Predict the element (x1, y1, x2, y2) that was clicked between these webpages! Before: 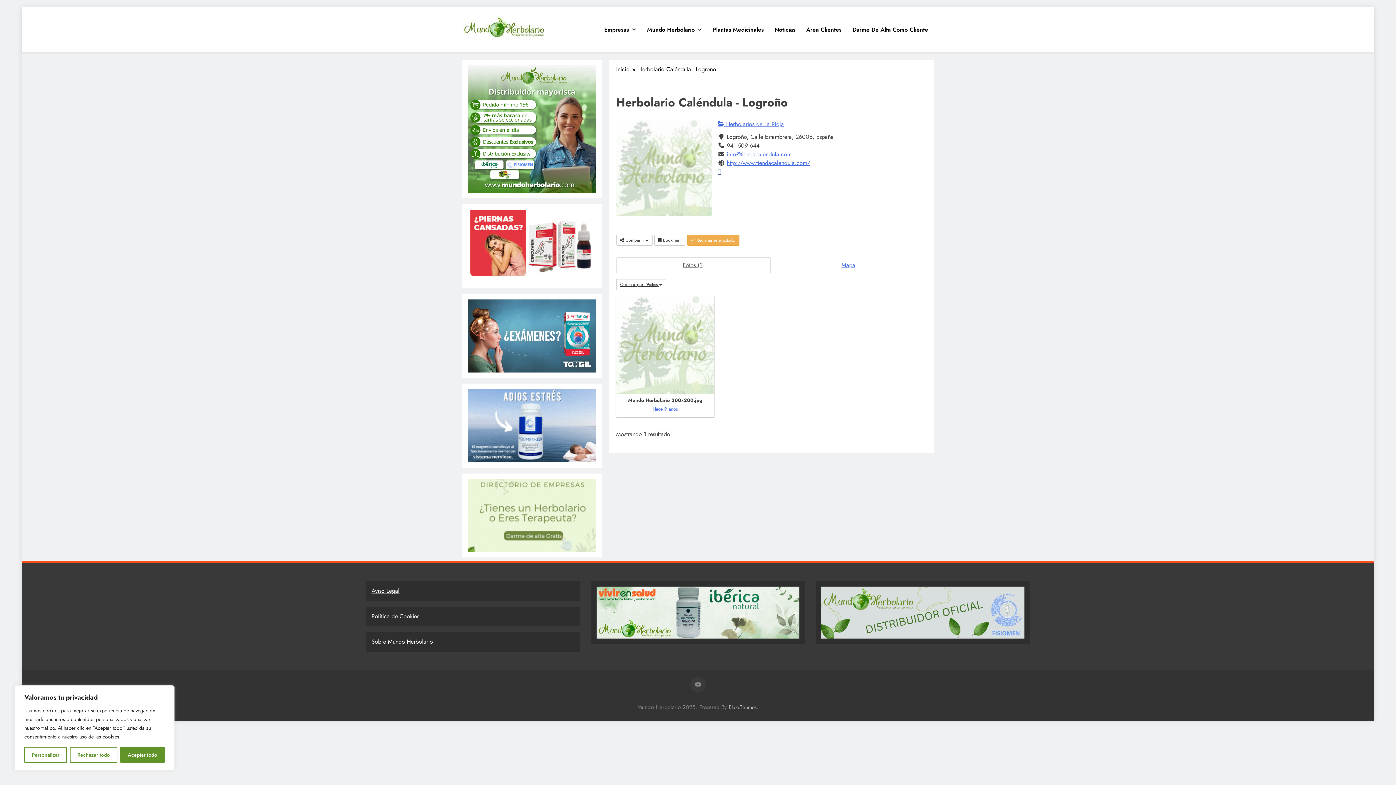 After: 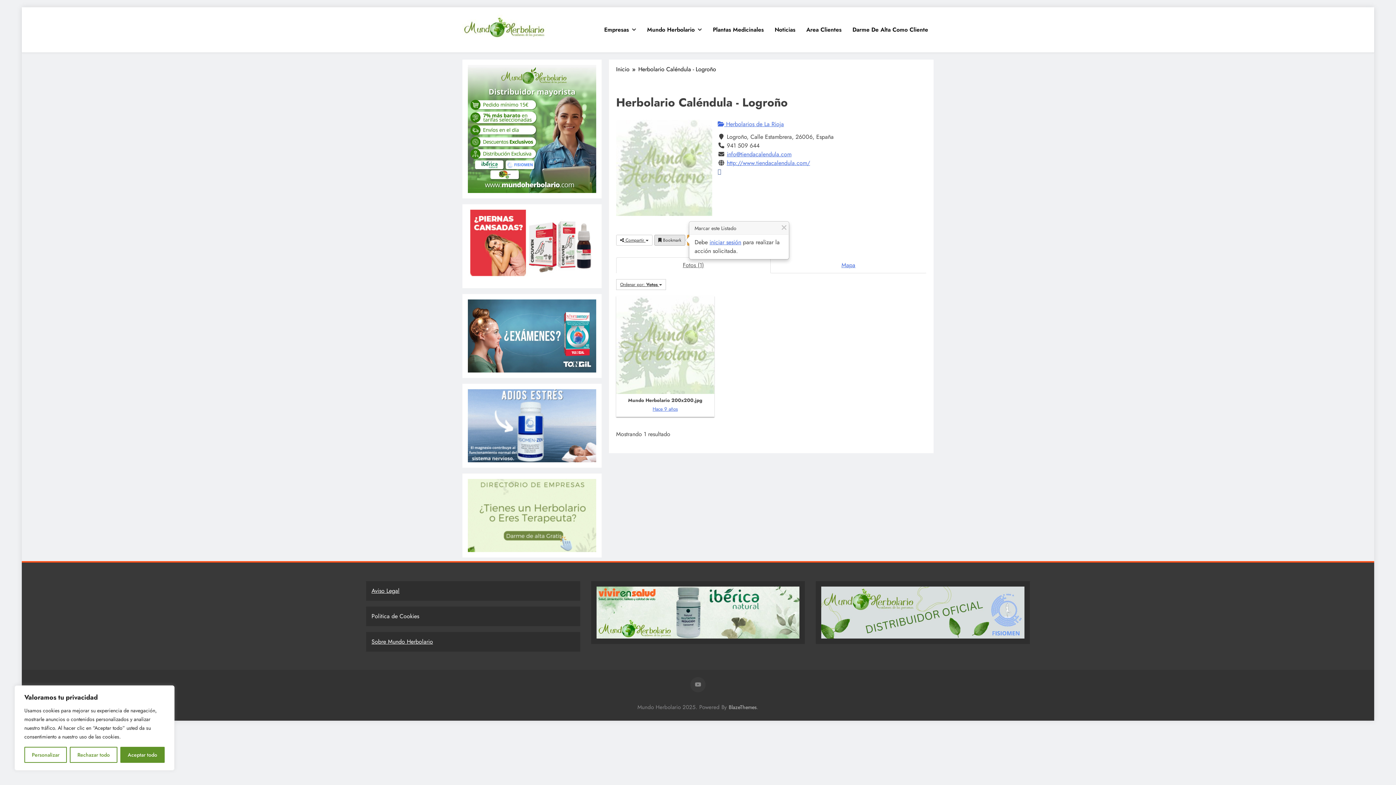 Action: label:  Bookmark bbox: (654, 234, 685, 245)